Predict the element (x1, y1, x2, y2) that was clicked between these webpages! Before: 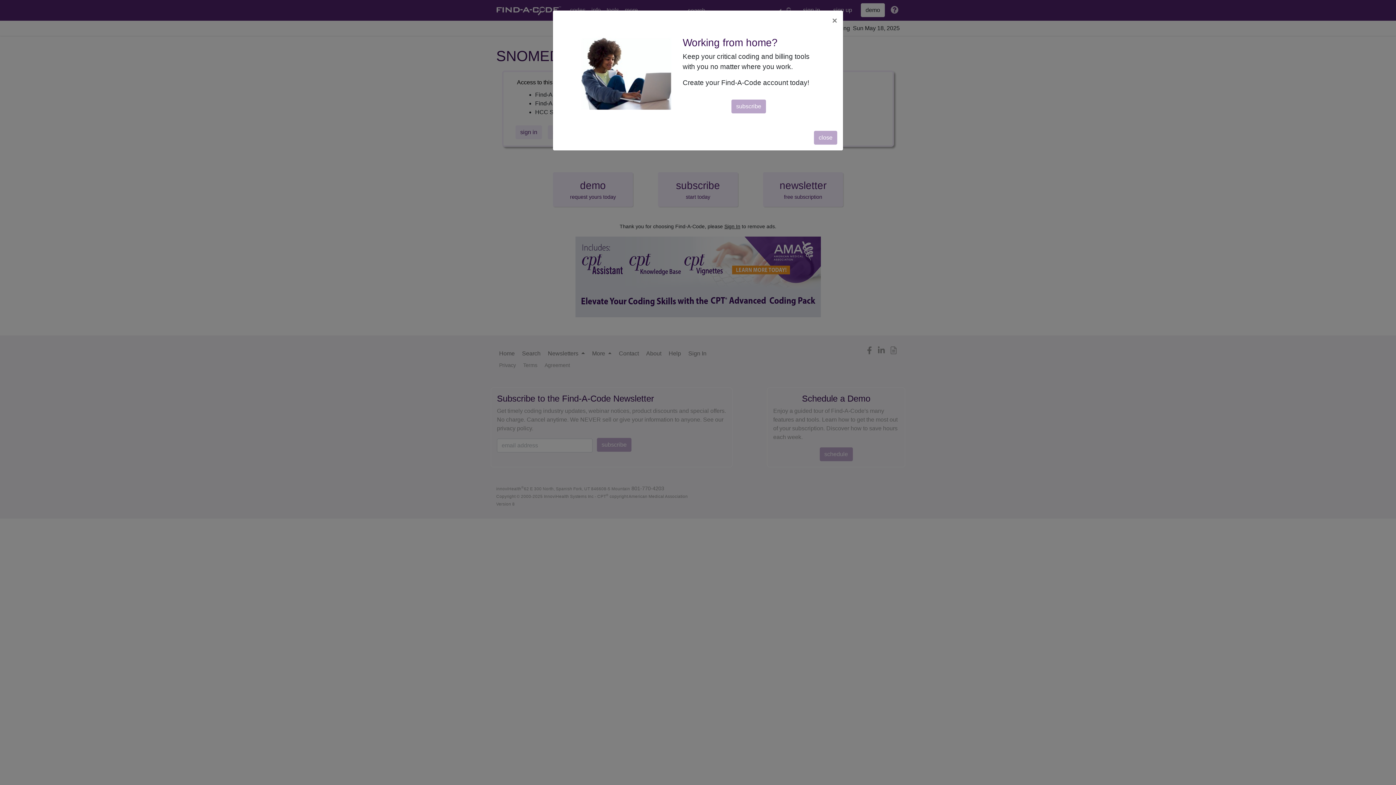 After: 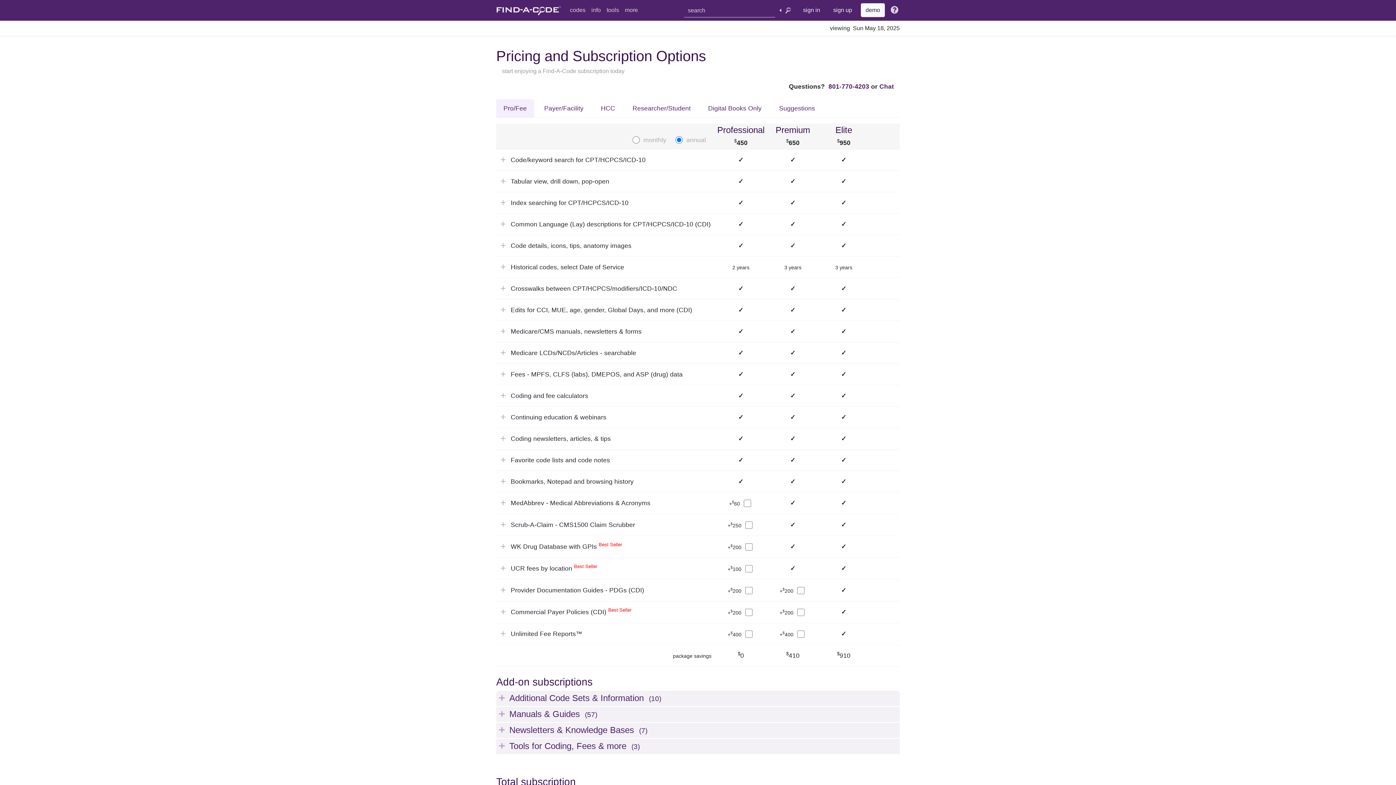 Action: bbox: (581, 36, 672, 109)